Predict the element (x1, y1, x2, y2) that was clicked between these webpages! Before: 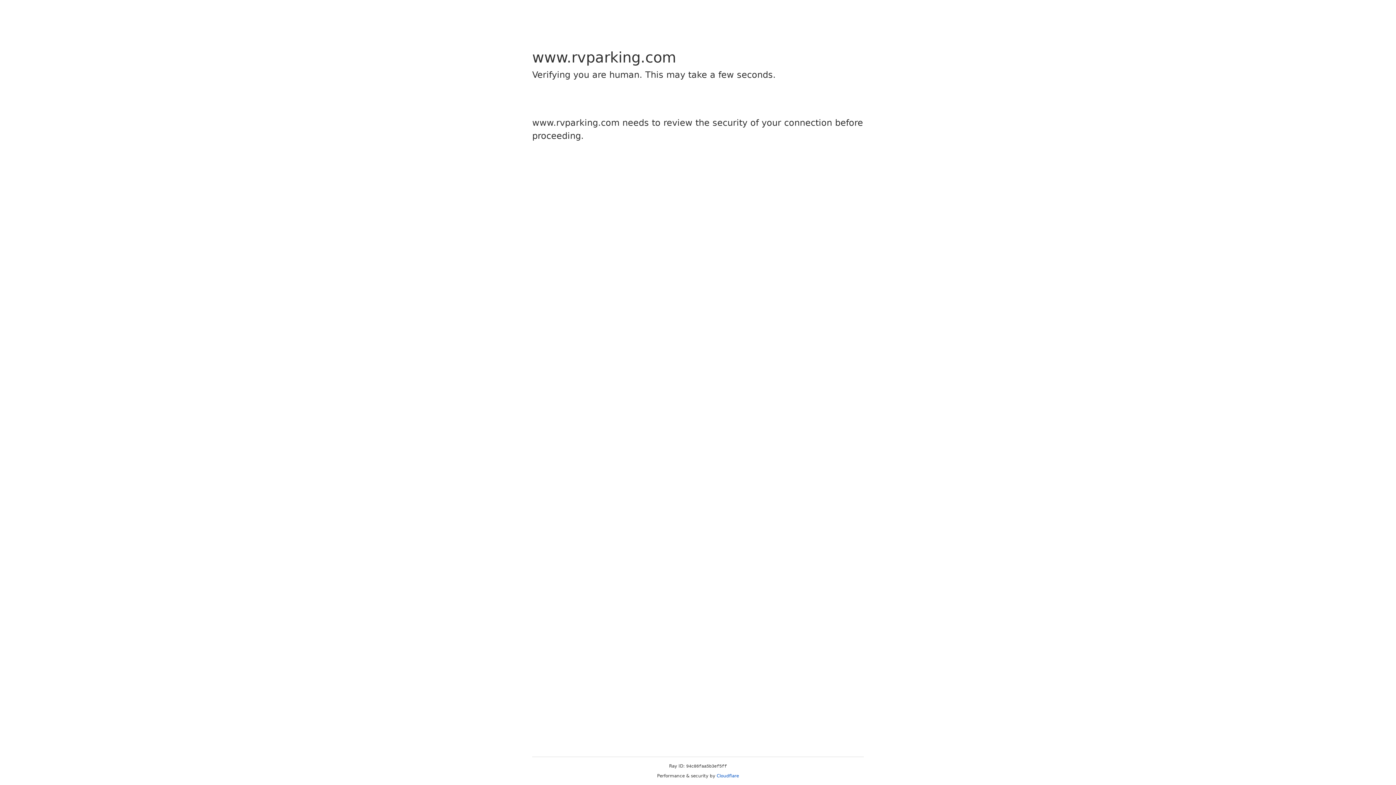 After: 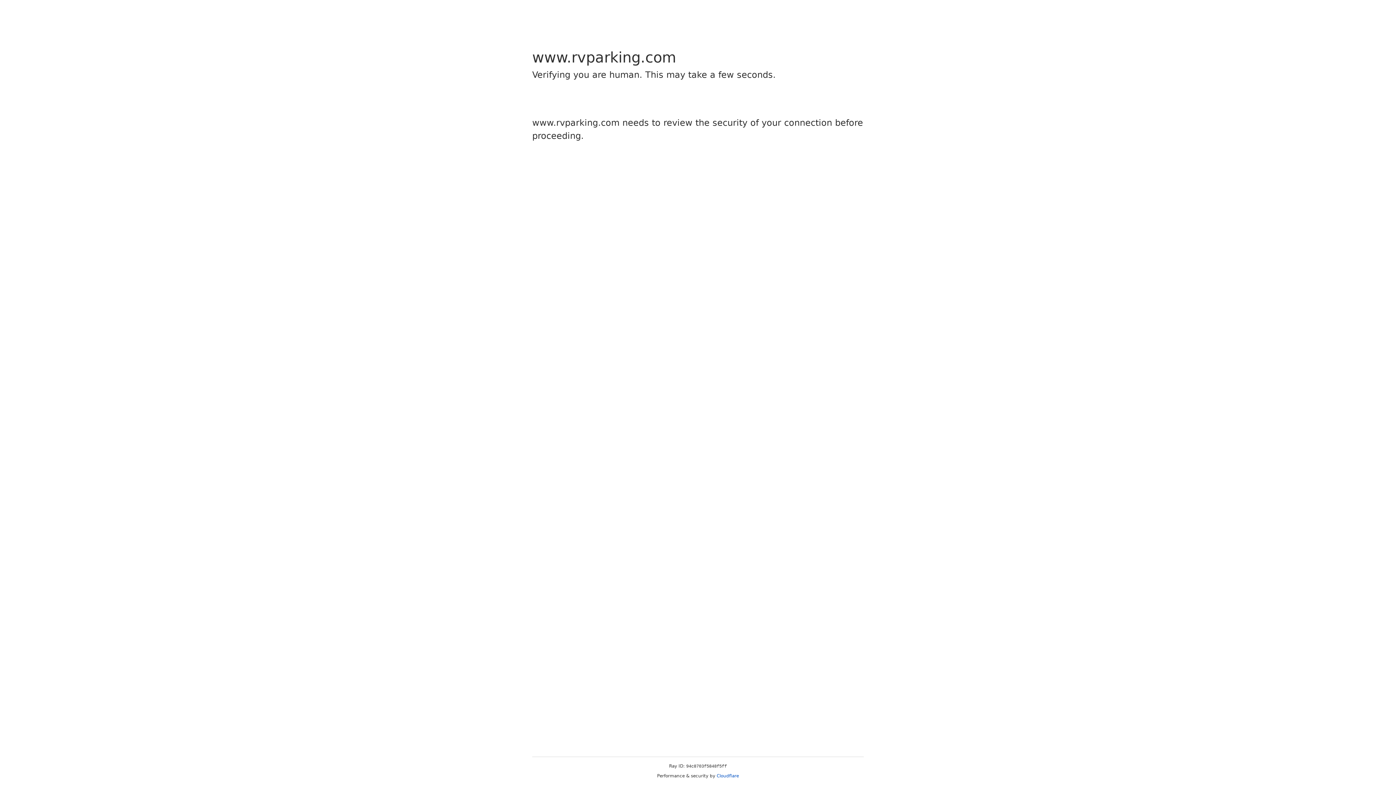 Action: bbox: (716, 773, 739, 778) label: Cloudflare